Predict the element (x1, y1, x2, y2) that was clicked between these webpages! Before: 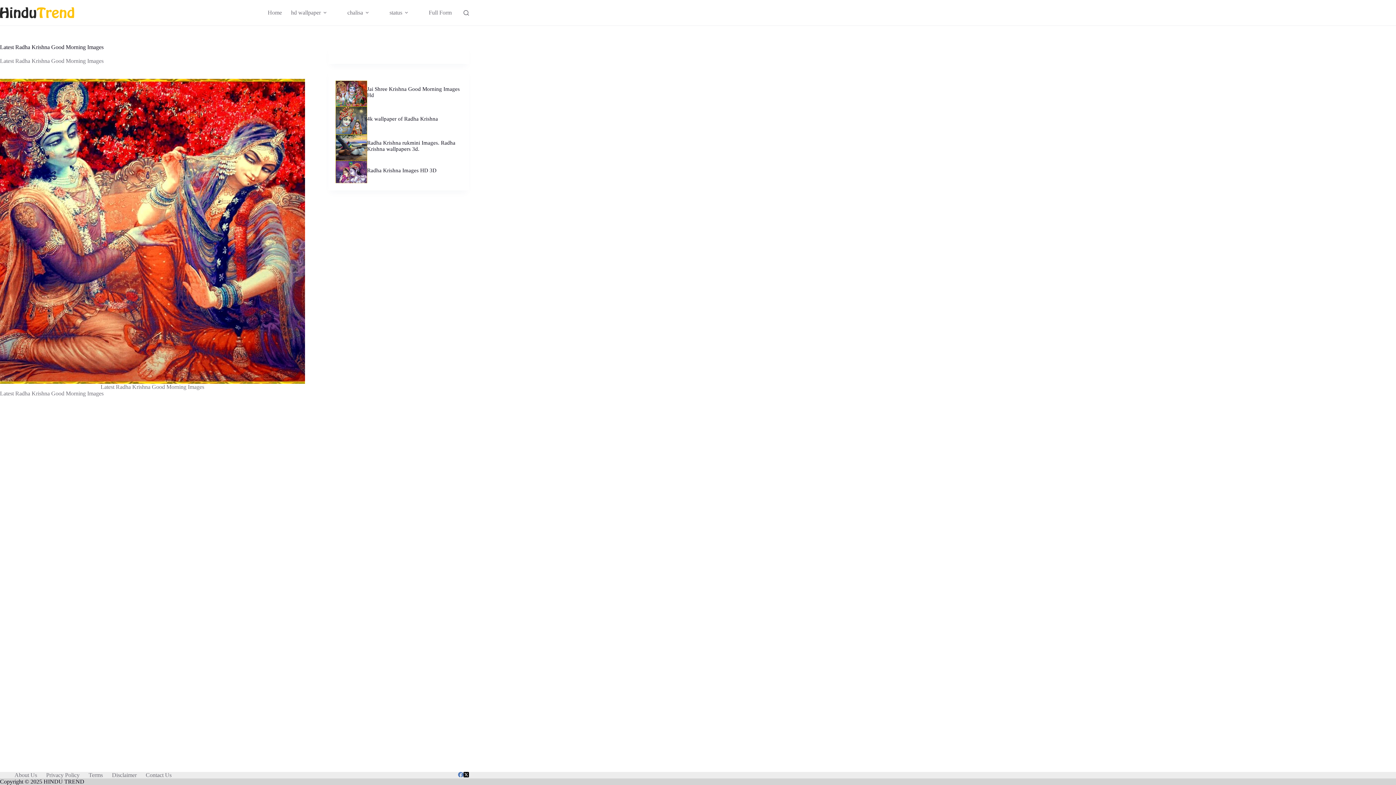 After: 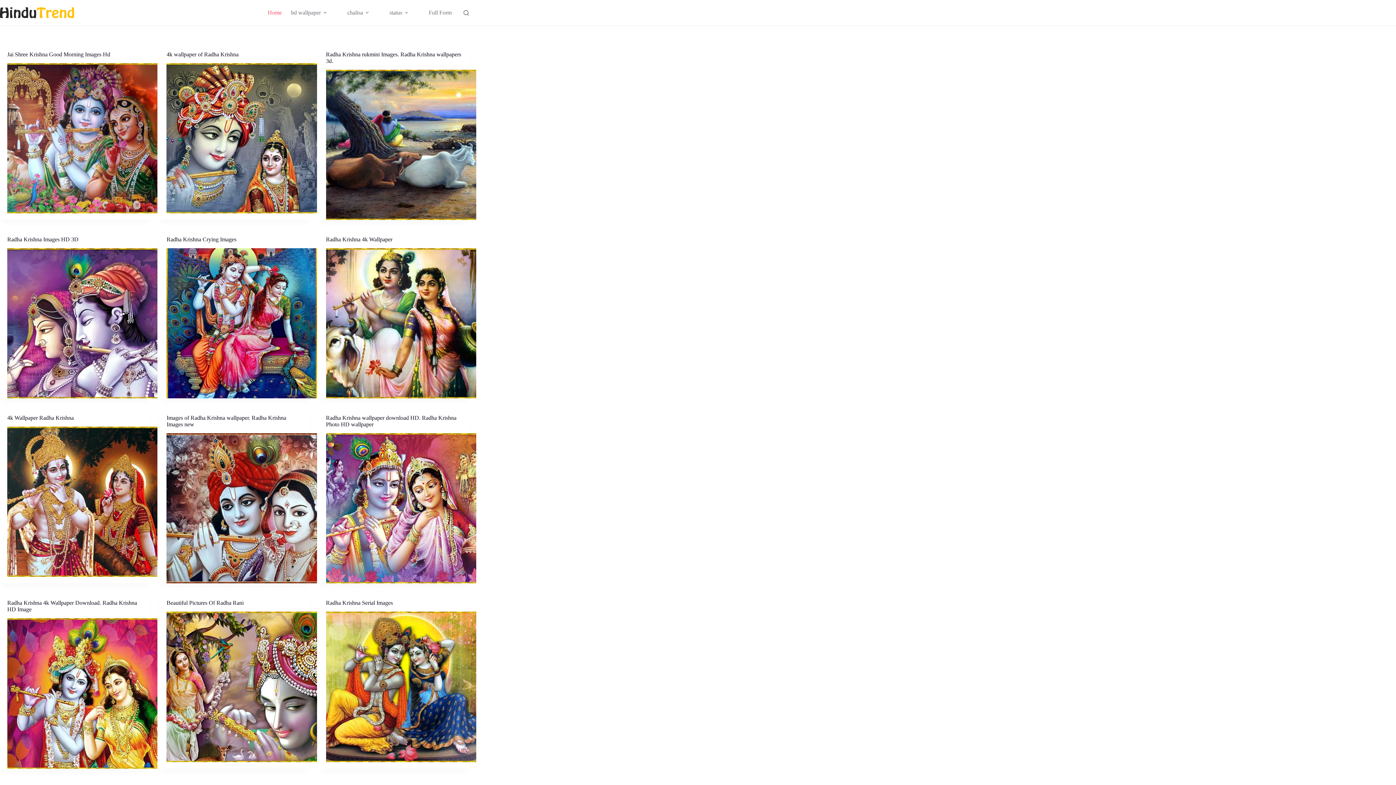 Action: bbox: (0, 7, 74, 18)